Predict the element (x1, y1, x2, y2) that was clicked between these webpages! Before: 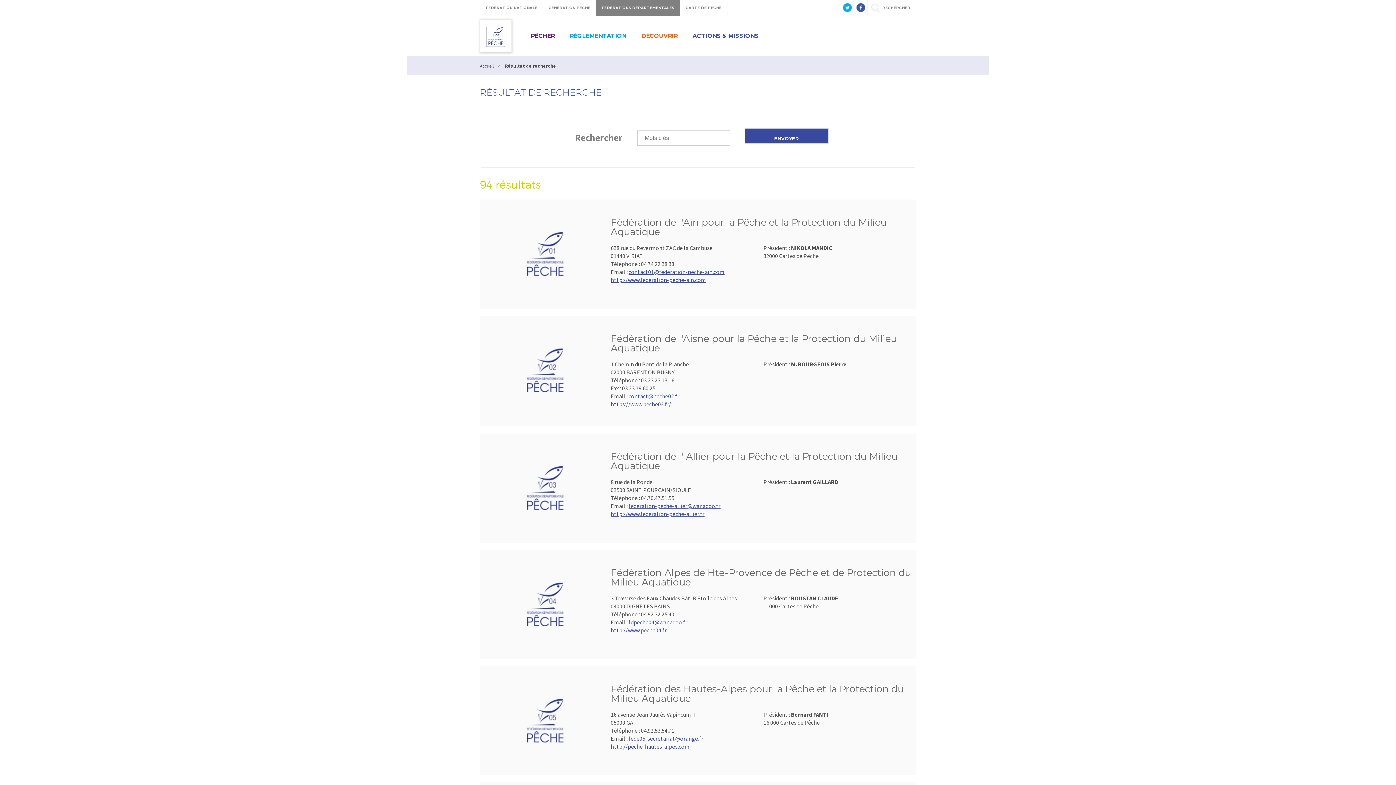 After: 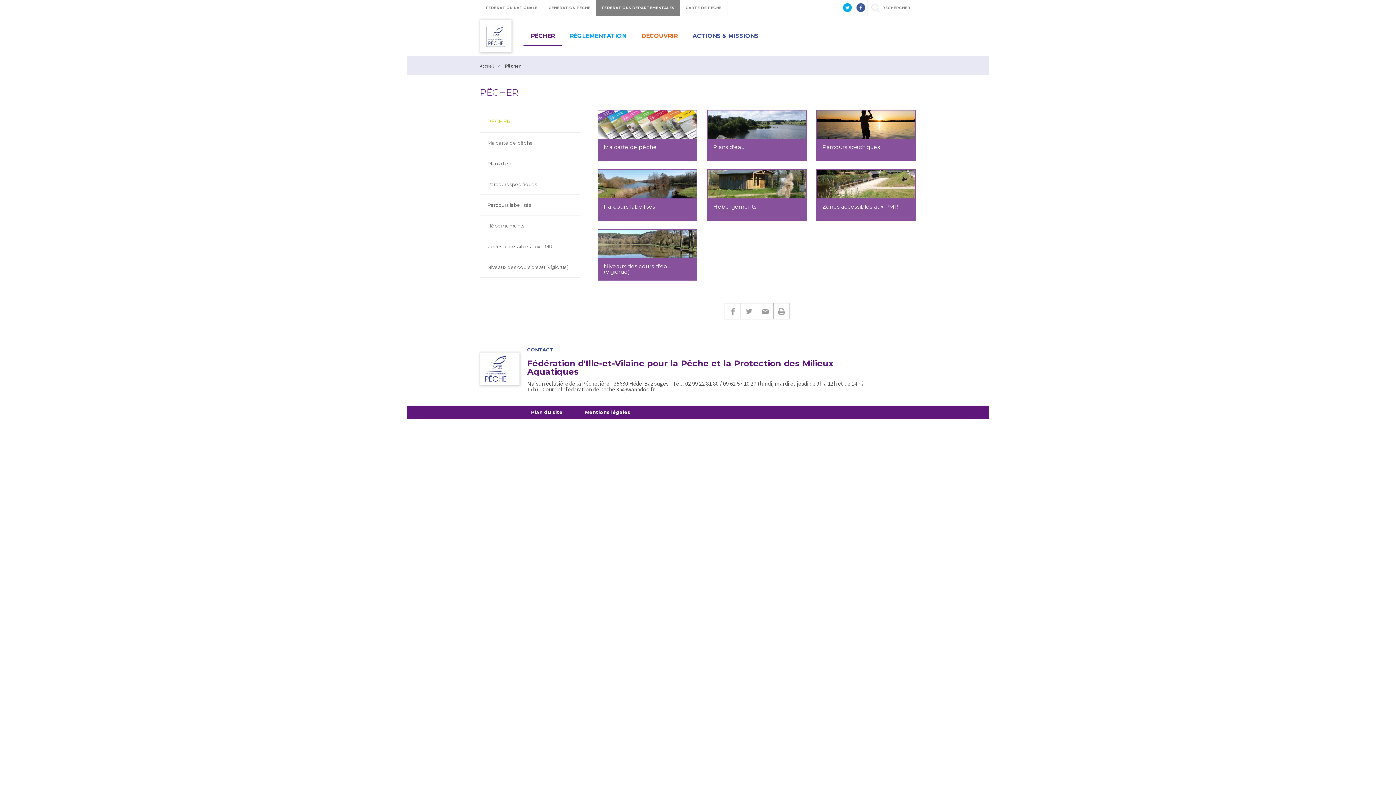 Action: label: PÊCHER bbox: (523, 26, 562, 45)